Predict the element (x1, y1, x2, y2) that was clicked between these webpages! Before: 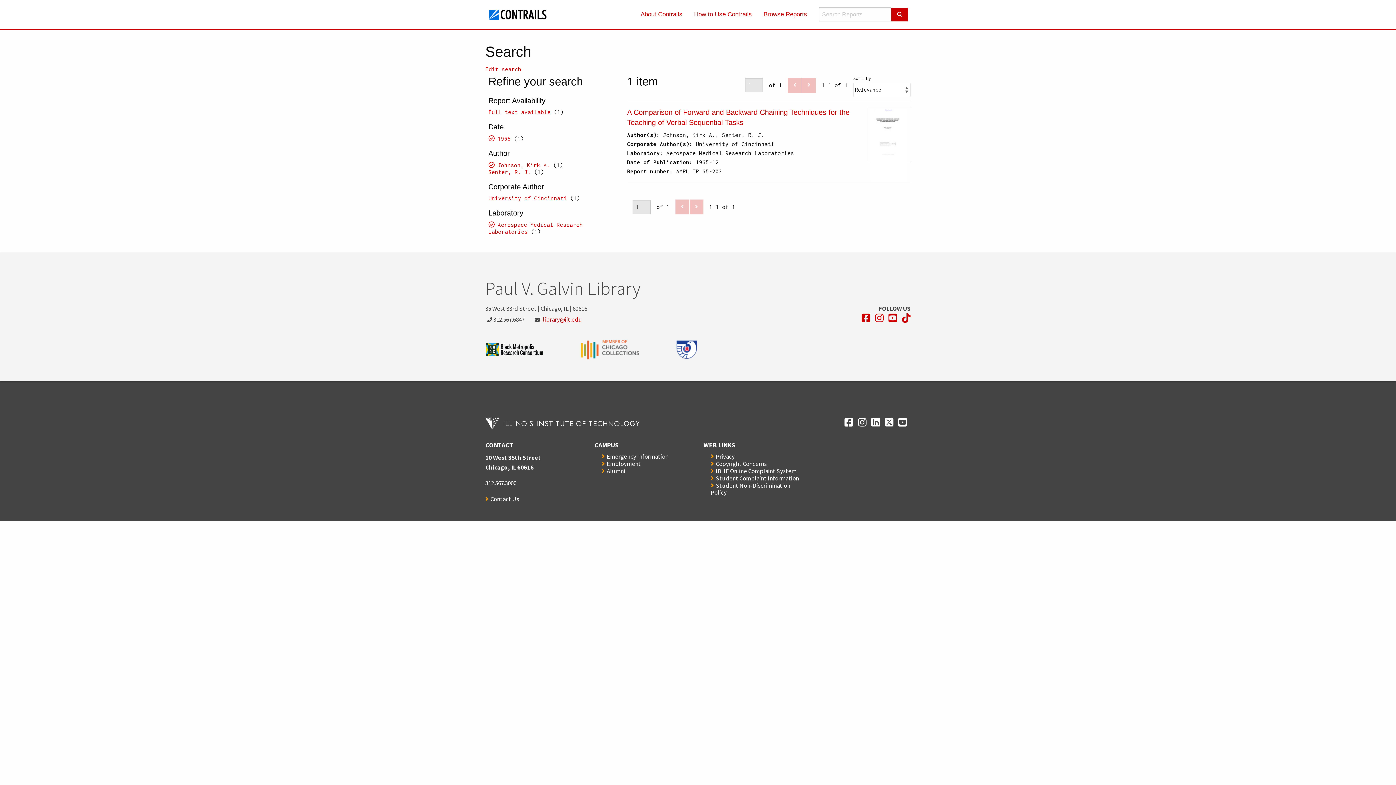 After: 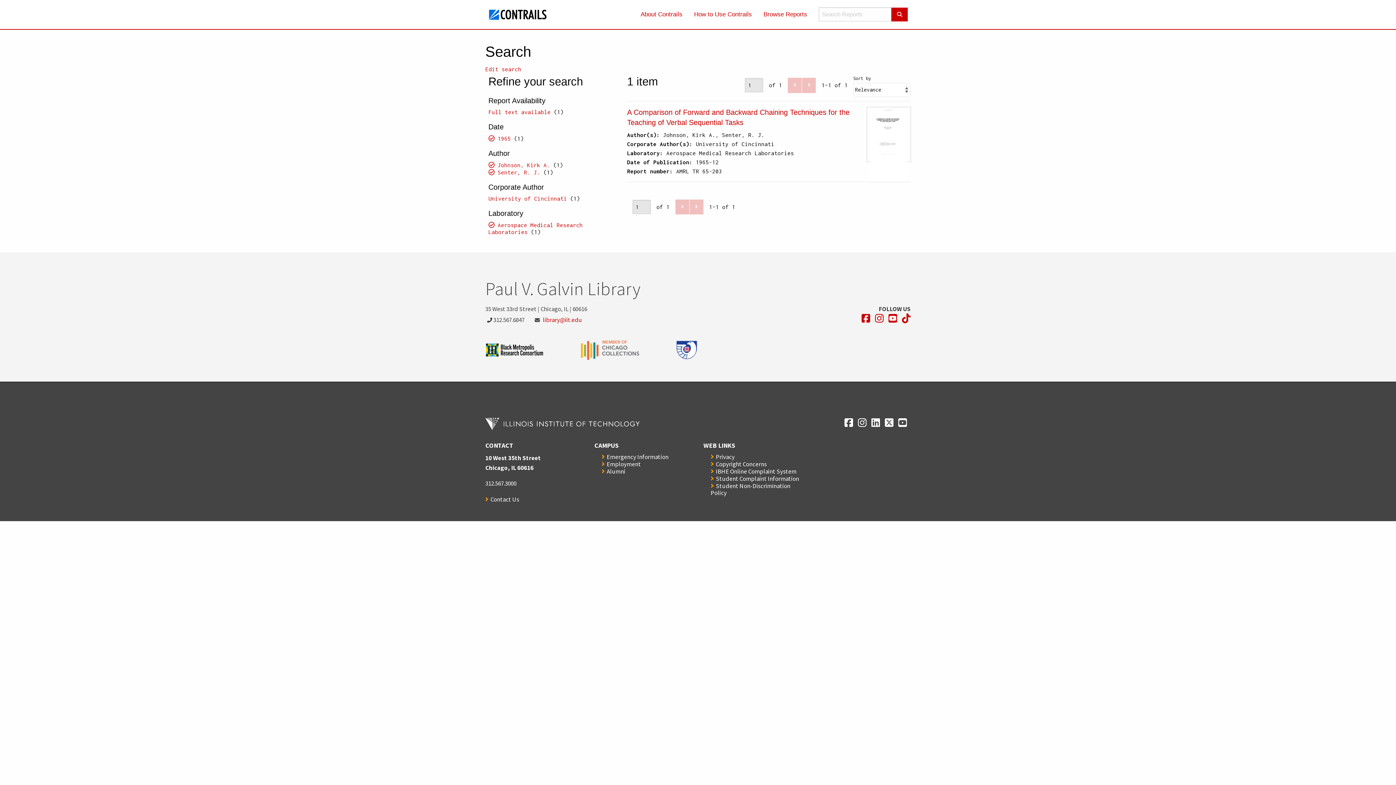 Action: label: Senter, R. J. bbox: (488, 168, 531, 175)